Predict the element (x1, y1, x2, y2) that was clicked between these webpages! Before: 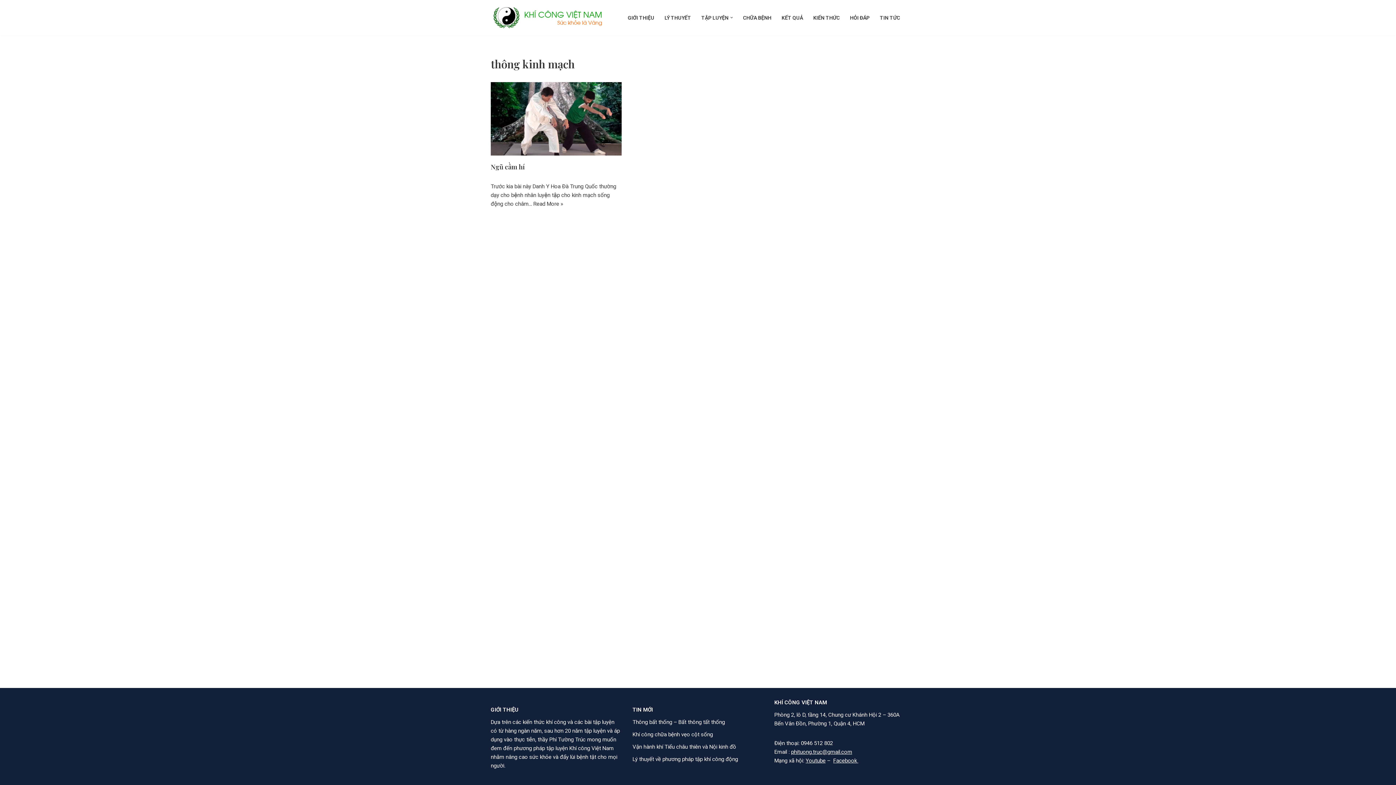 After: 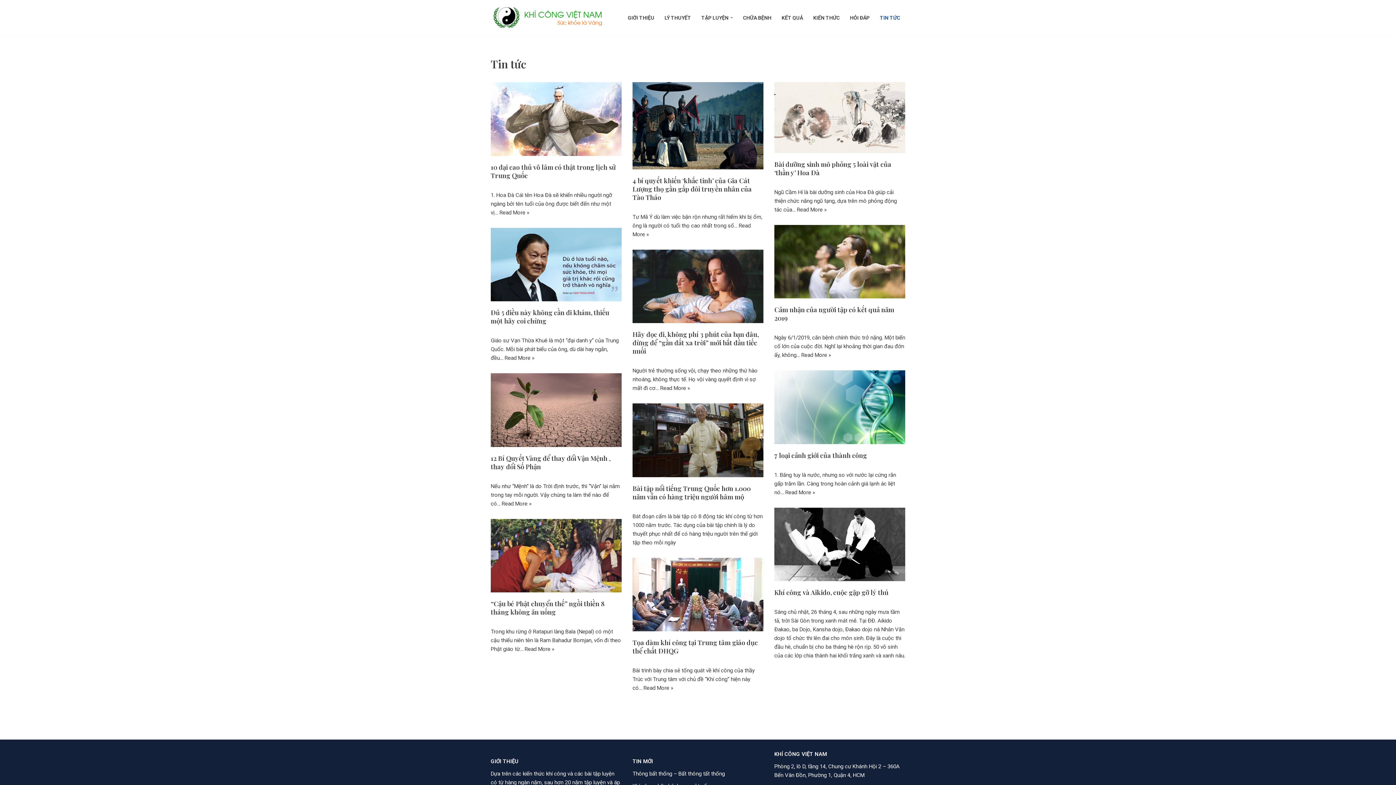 Action: bbox: (880, 13, 900, 22) label: TIN TỨC